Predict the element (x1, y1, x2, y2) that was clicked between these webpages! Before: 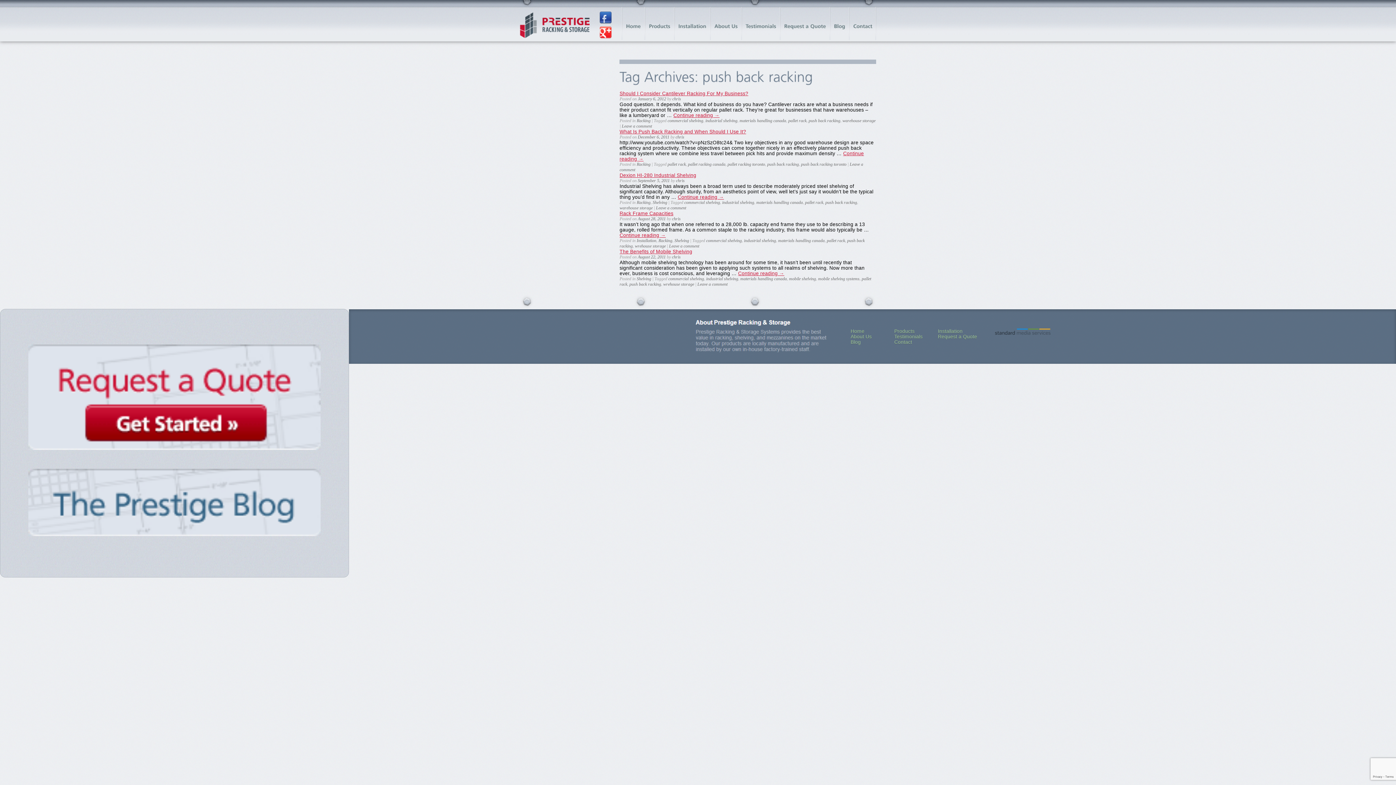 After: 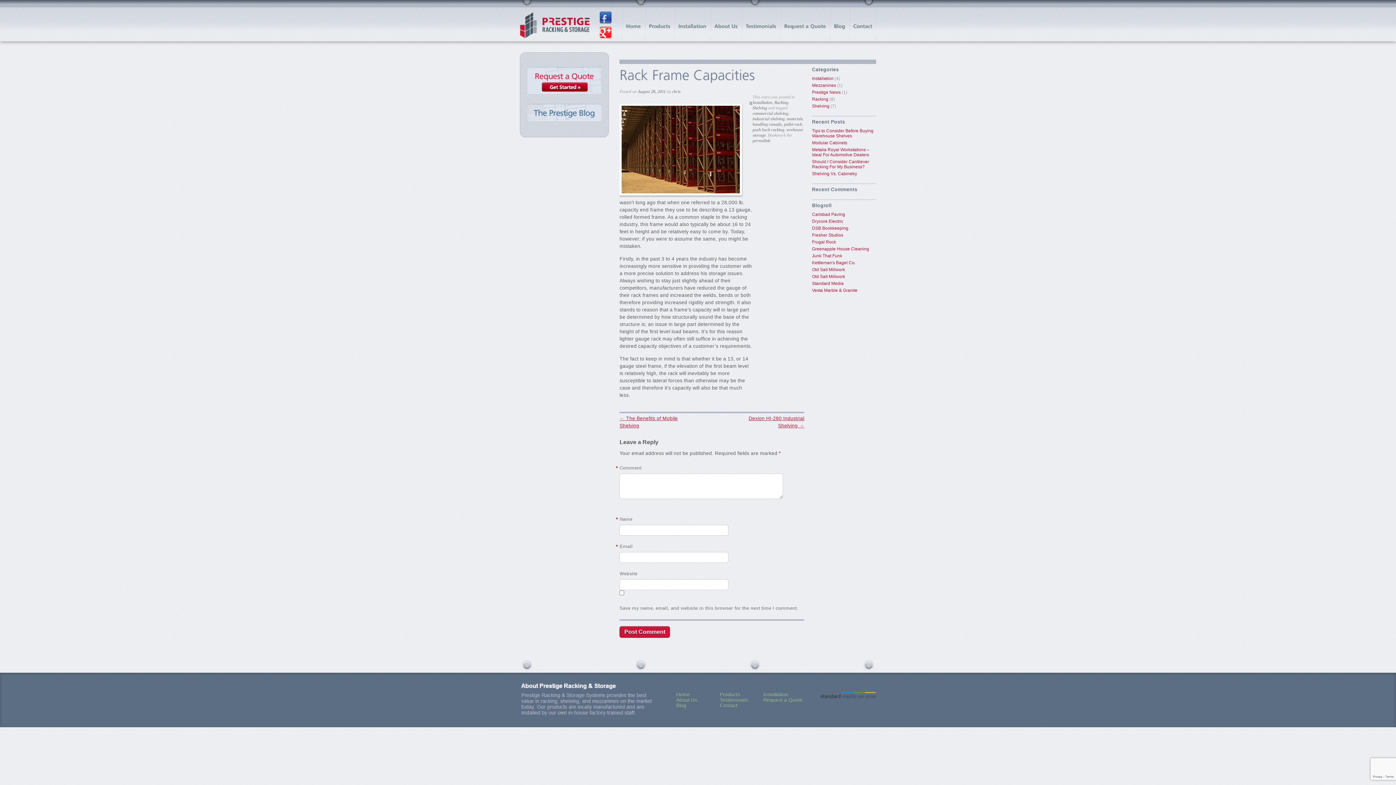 Action: bbox: (619, 210, 673, 216) label: Rack Frame Capacities